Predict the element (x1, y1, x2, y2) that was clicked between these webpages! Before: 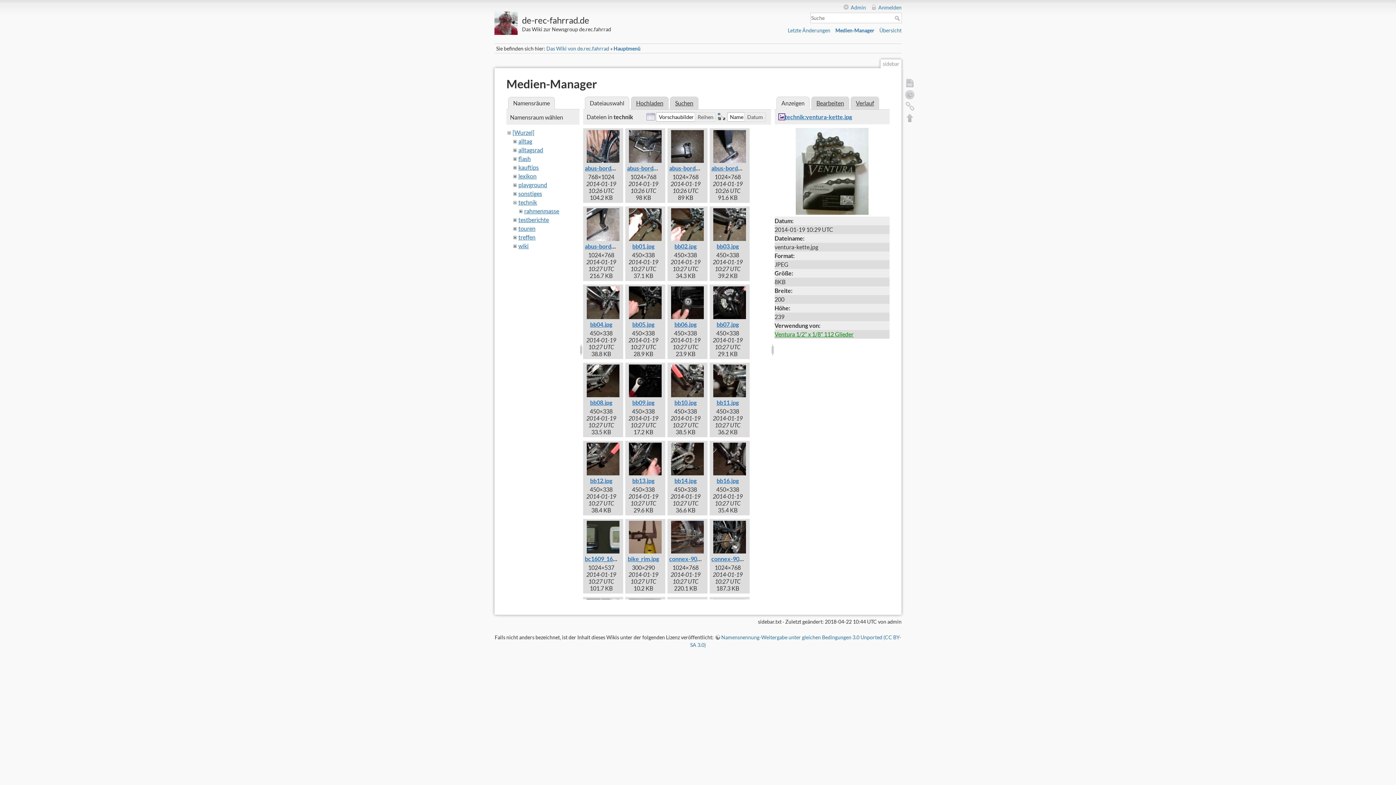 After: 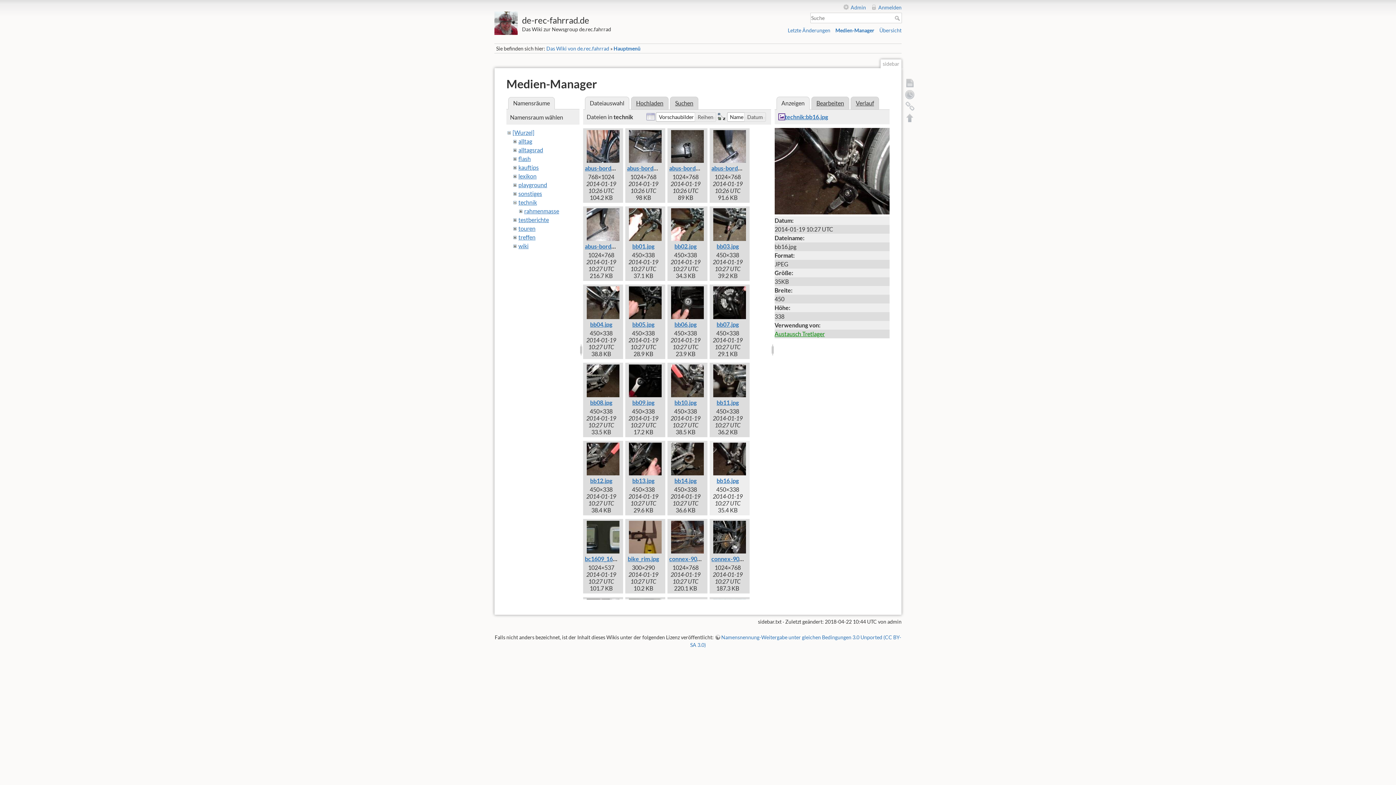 Action: bbox: (711, 442, 747, 475)